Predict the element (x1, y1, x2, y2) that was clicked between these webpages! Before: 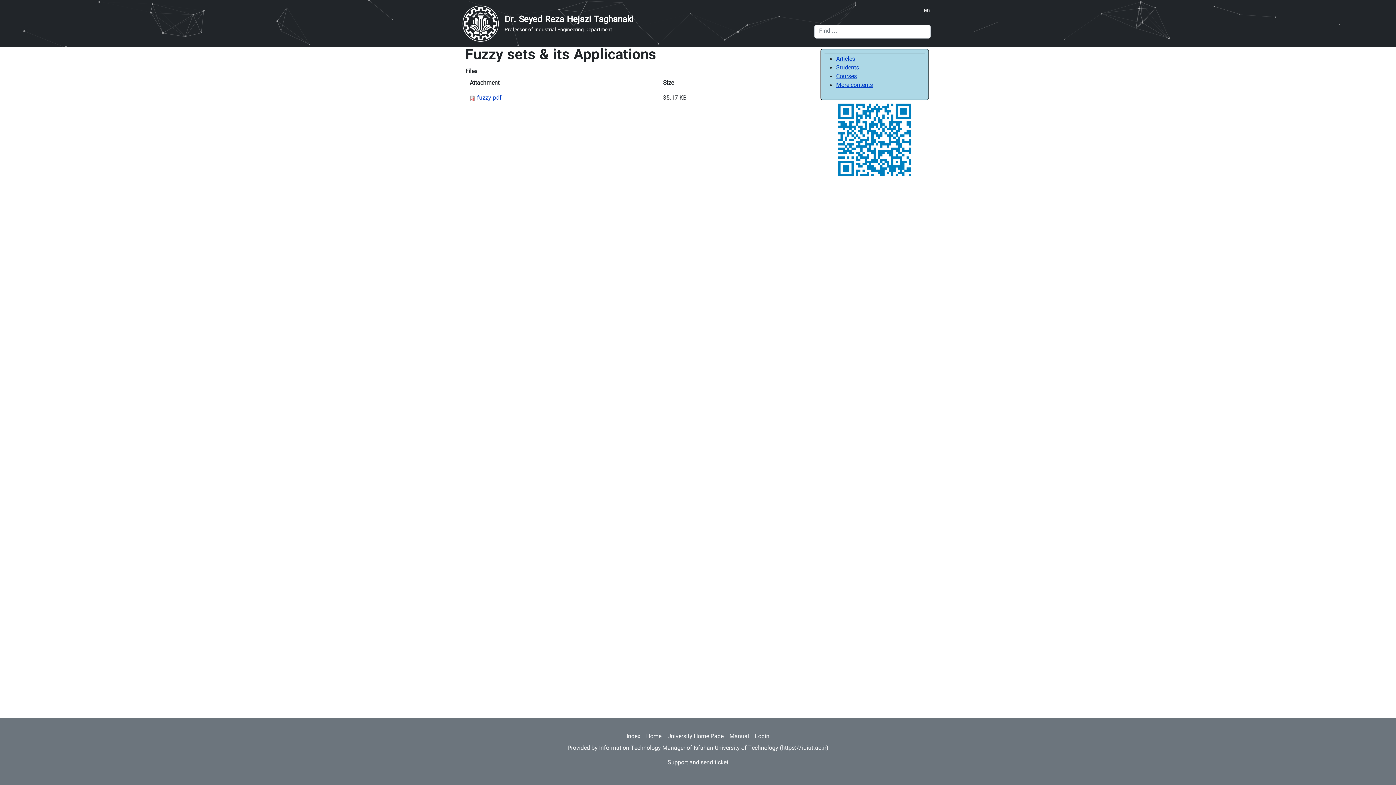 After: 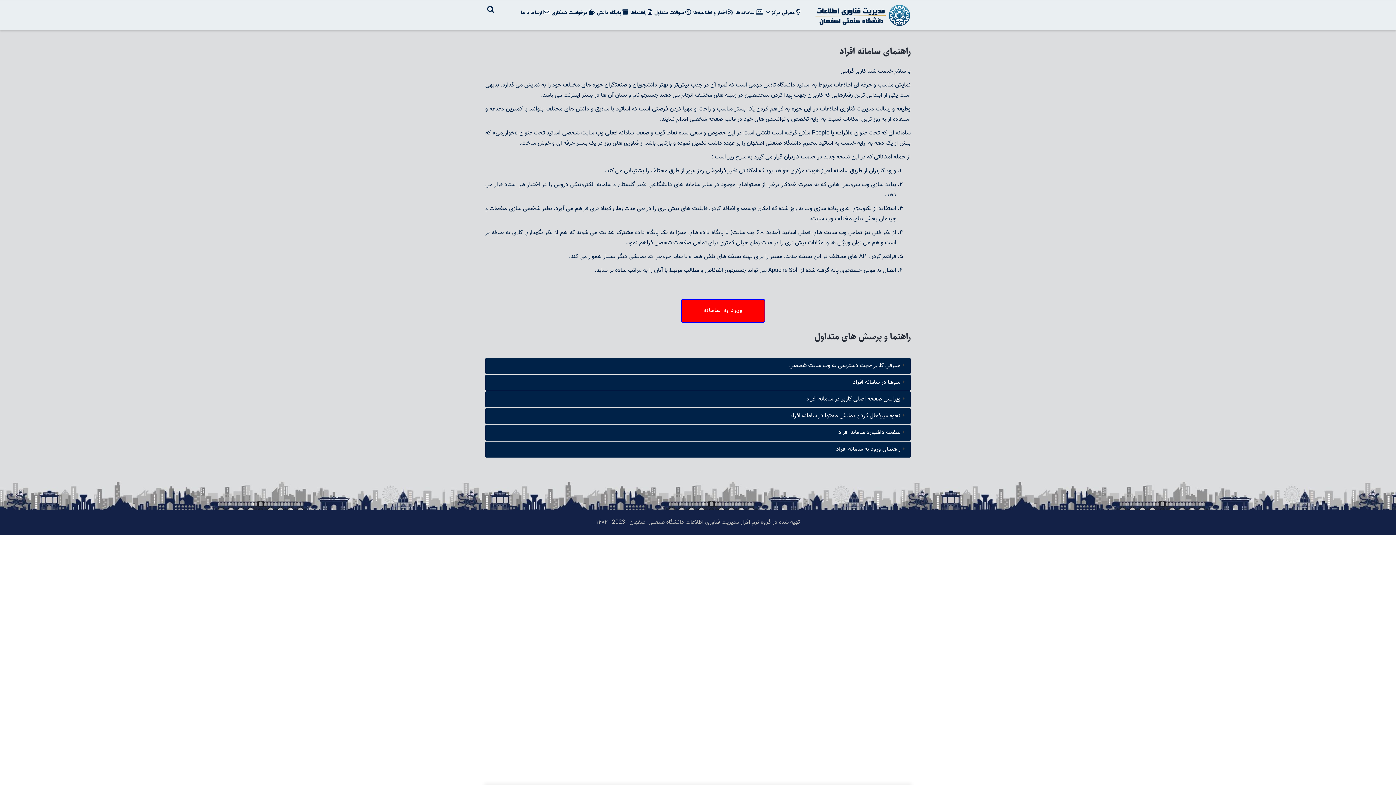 Action: label: Manual bbox: (726, 730, 752, 744)